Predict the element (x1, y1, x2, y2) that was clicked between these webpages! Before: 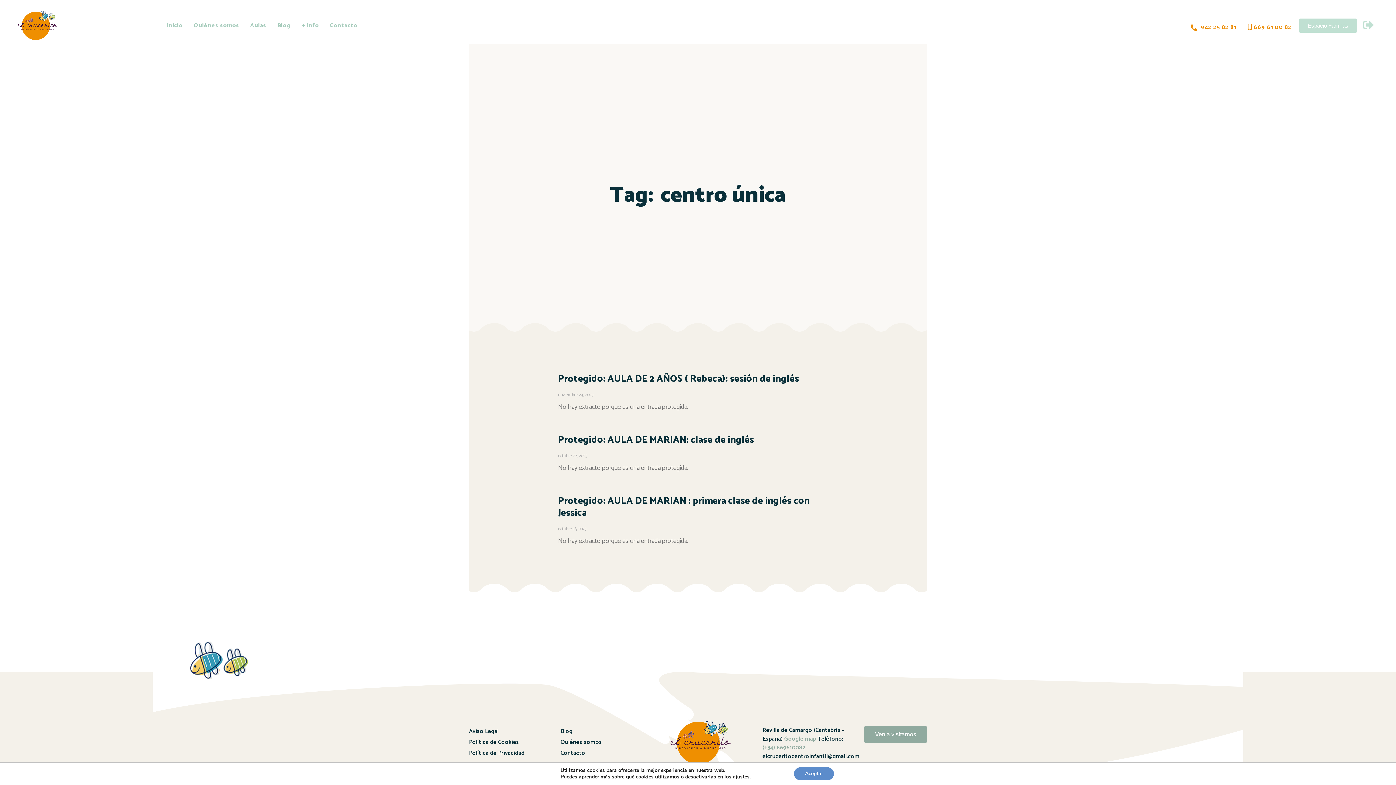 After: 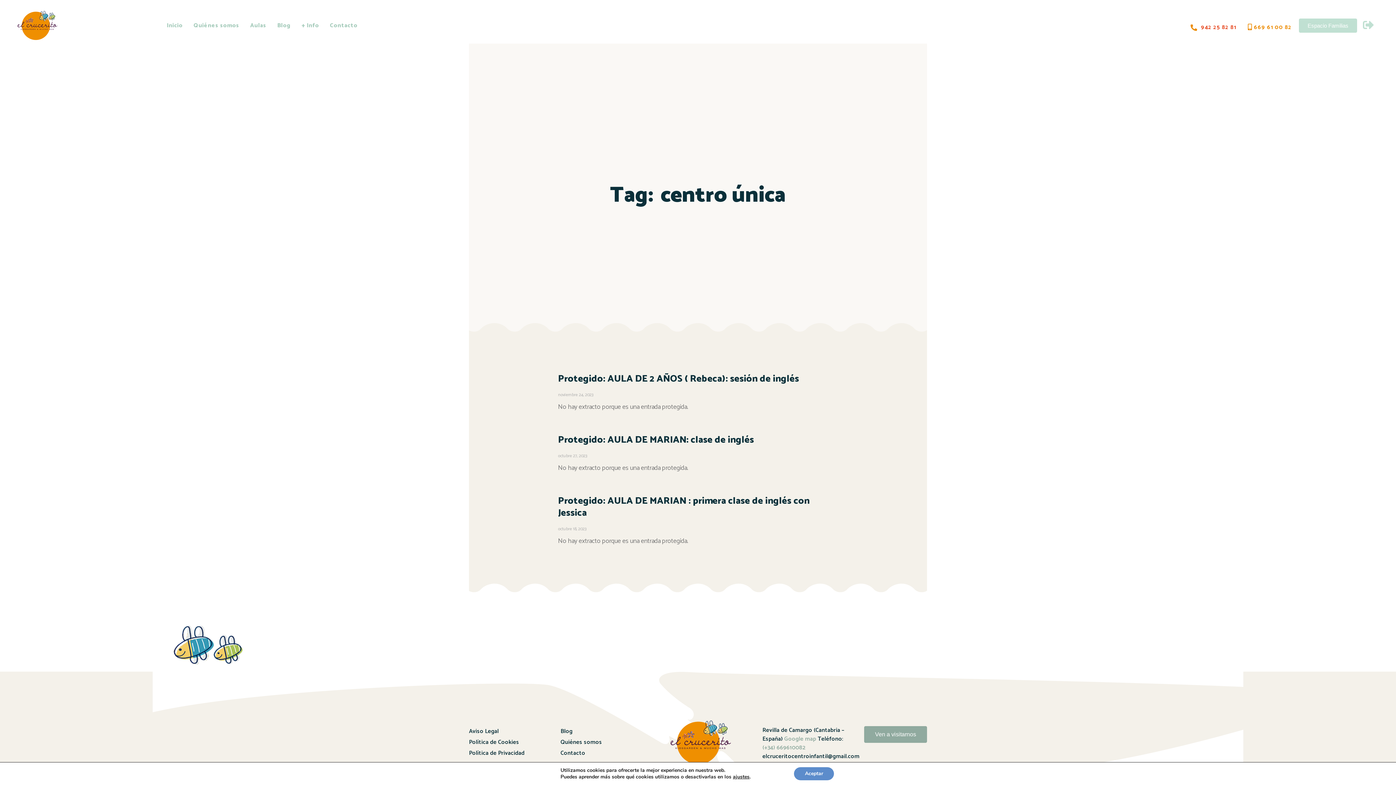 Action: bbox: (1189, 24, 1236, 30) label: 942 25 82 81